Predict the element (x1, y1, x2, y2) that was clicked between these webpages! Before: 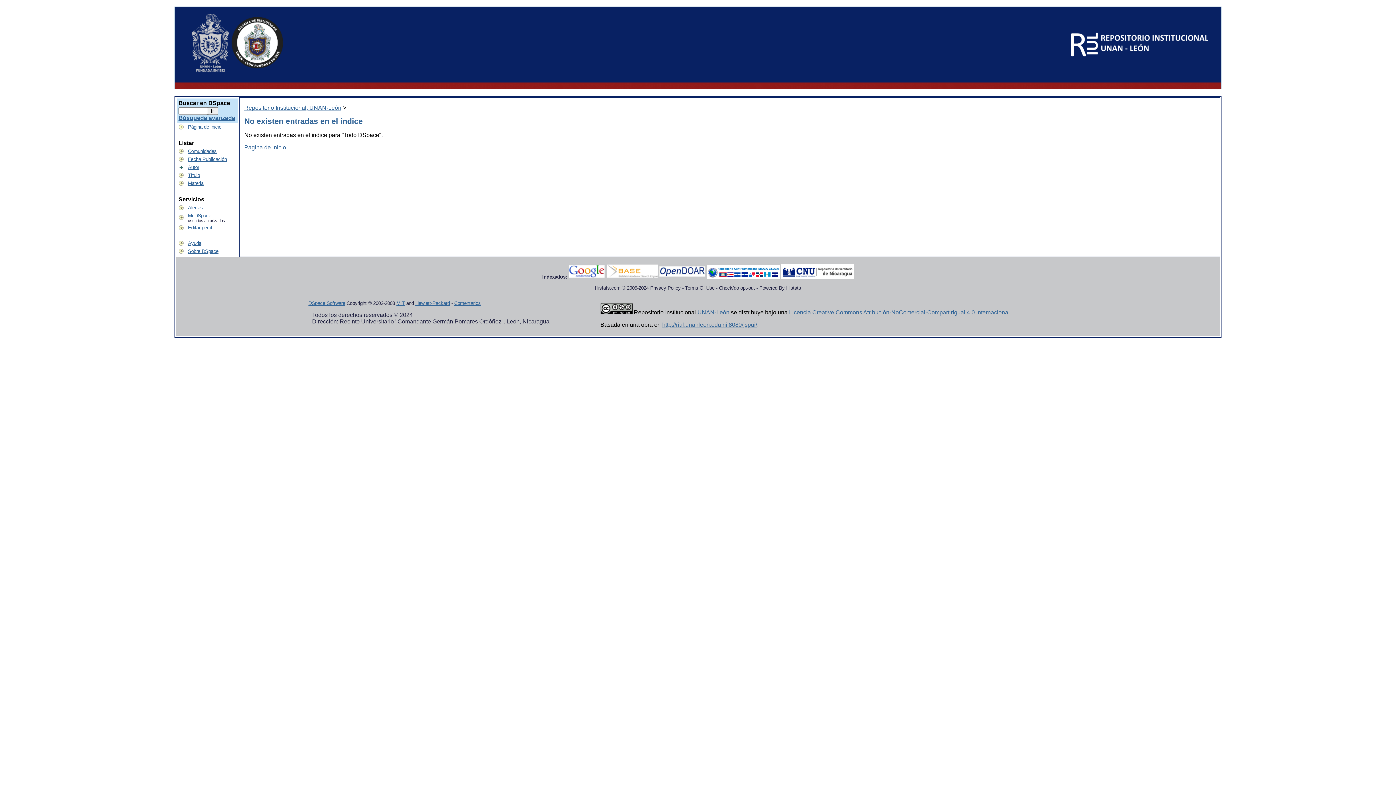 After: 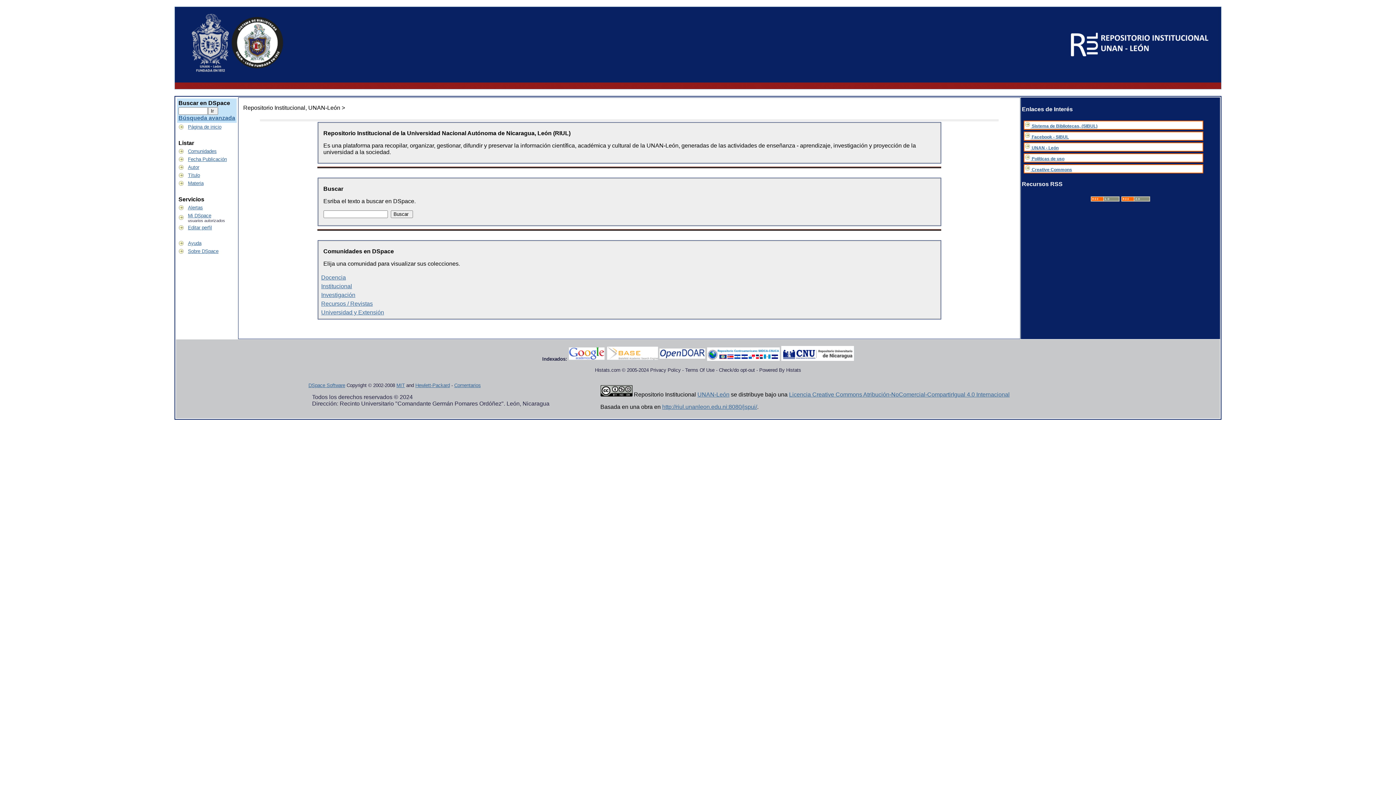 Action: bbox: (697, 309, 729, 315) label: UNAN-León